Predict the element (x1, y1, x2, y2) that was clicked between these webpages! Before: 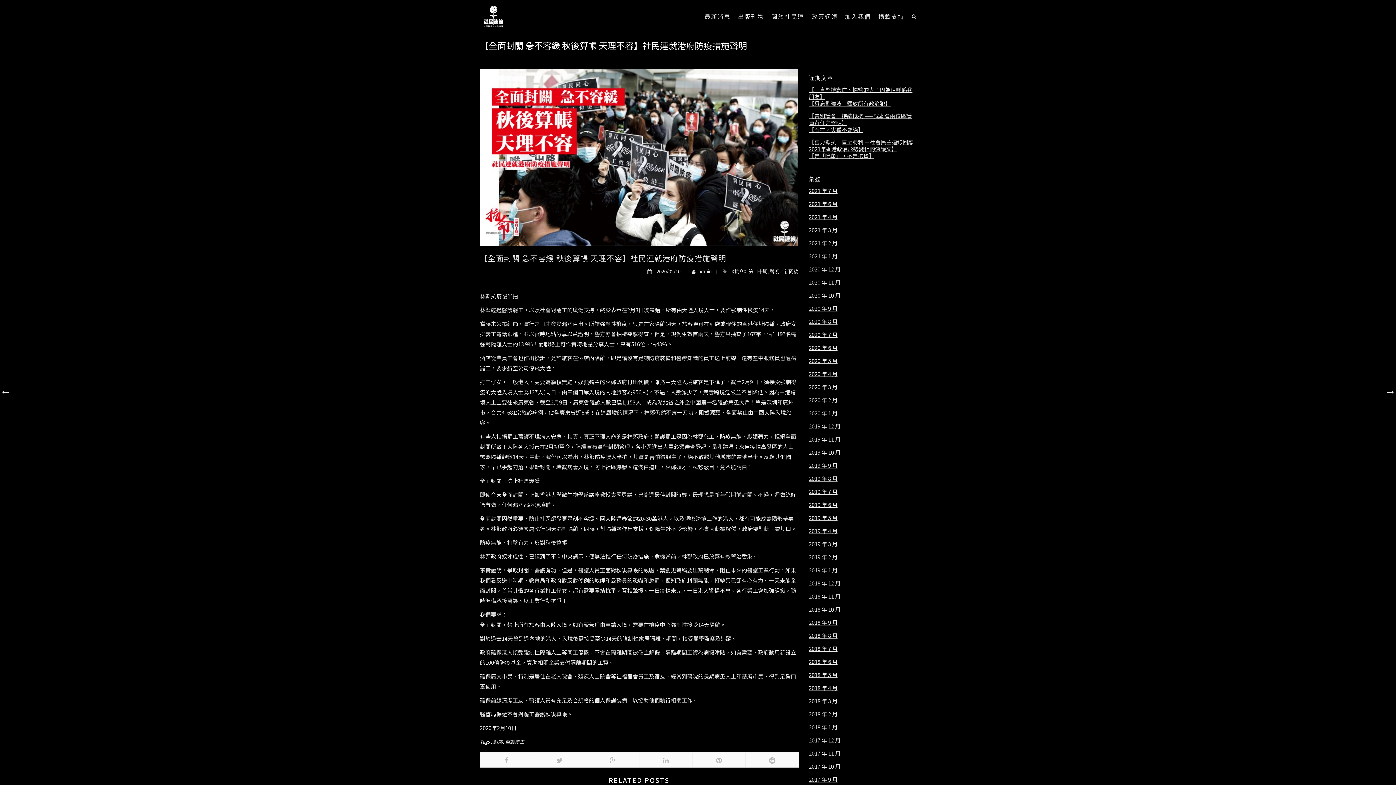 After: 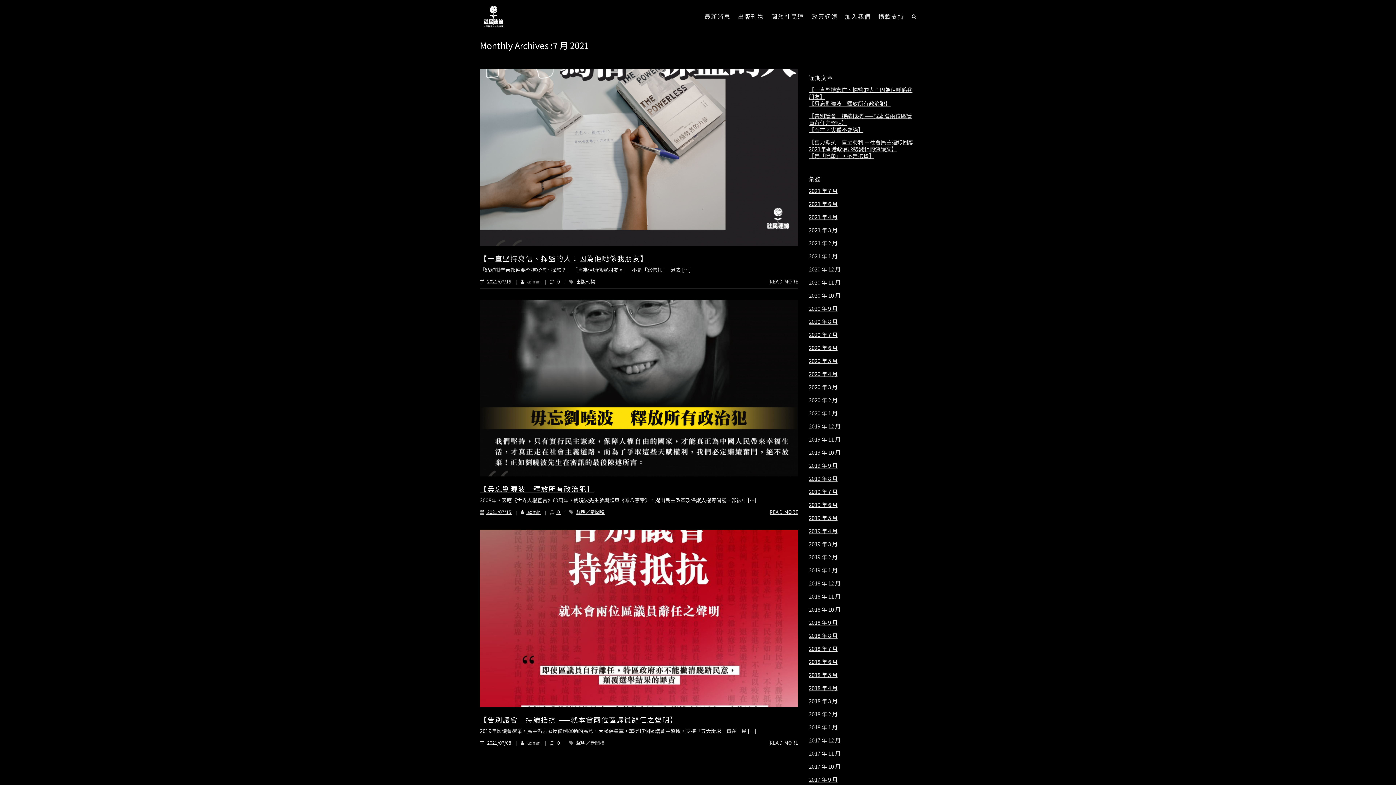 Action: label: 2021 年 7 月 bbox: (809, 187, 837, 194)